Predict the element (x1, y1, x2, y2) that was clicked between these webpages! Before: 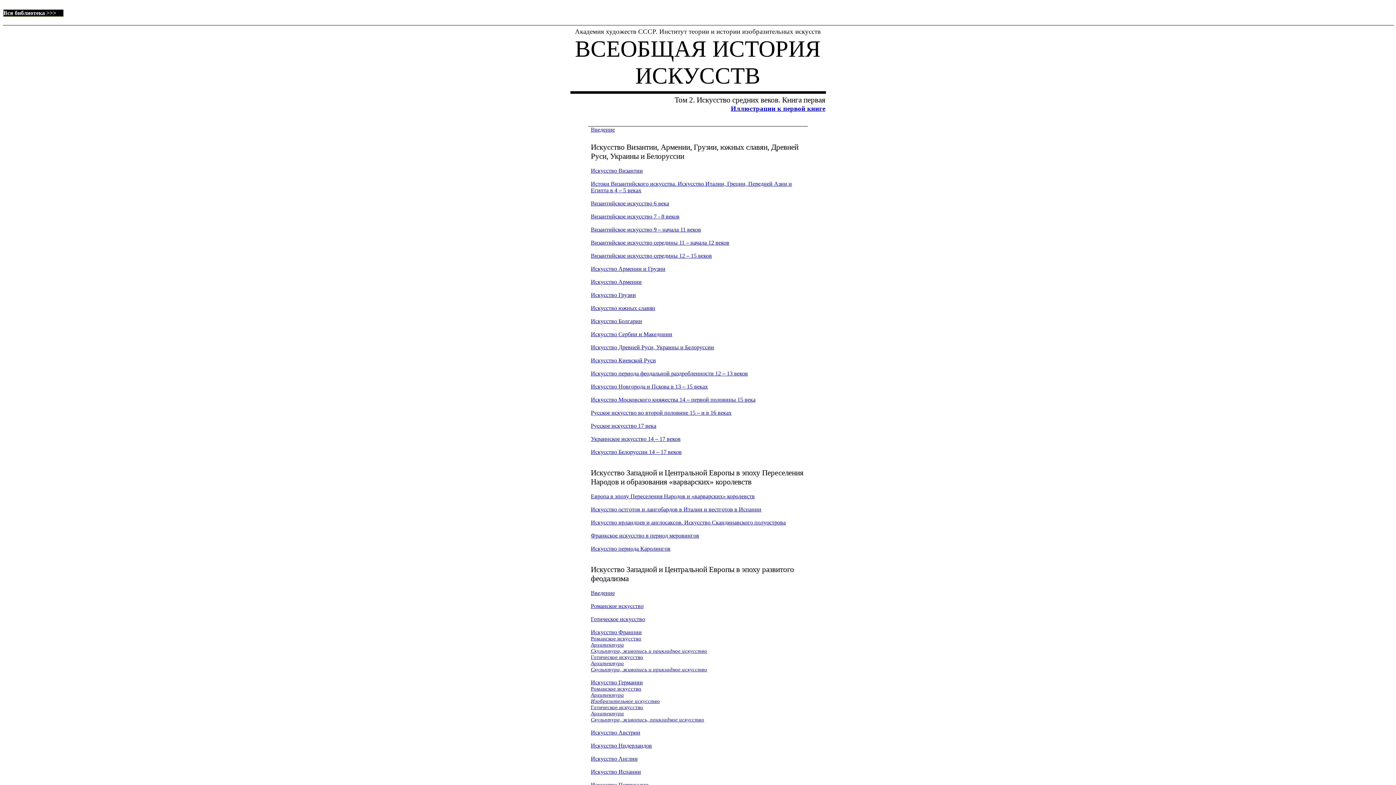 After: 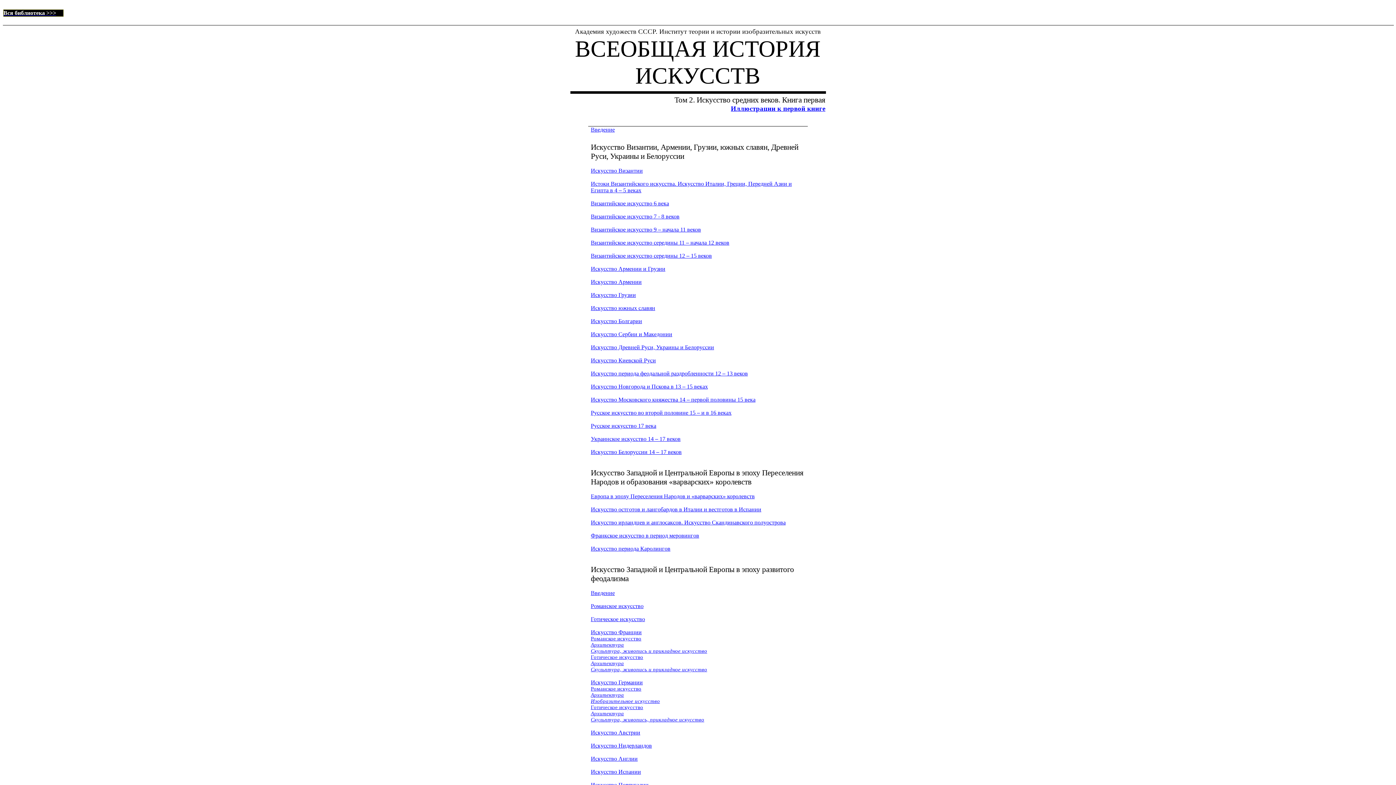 Action: bbox: (590, 167, 642, 173) label: Искусство Византии